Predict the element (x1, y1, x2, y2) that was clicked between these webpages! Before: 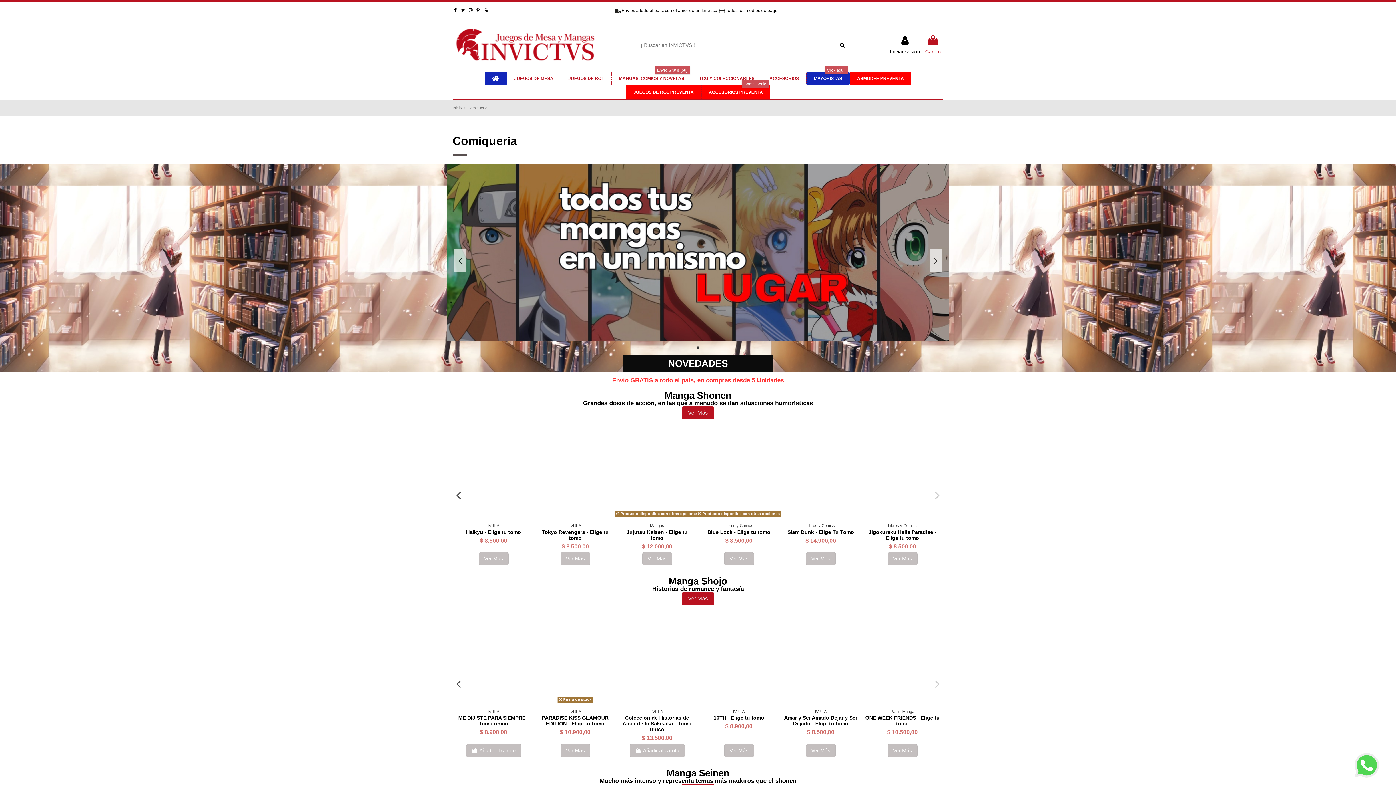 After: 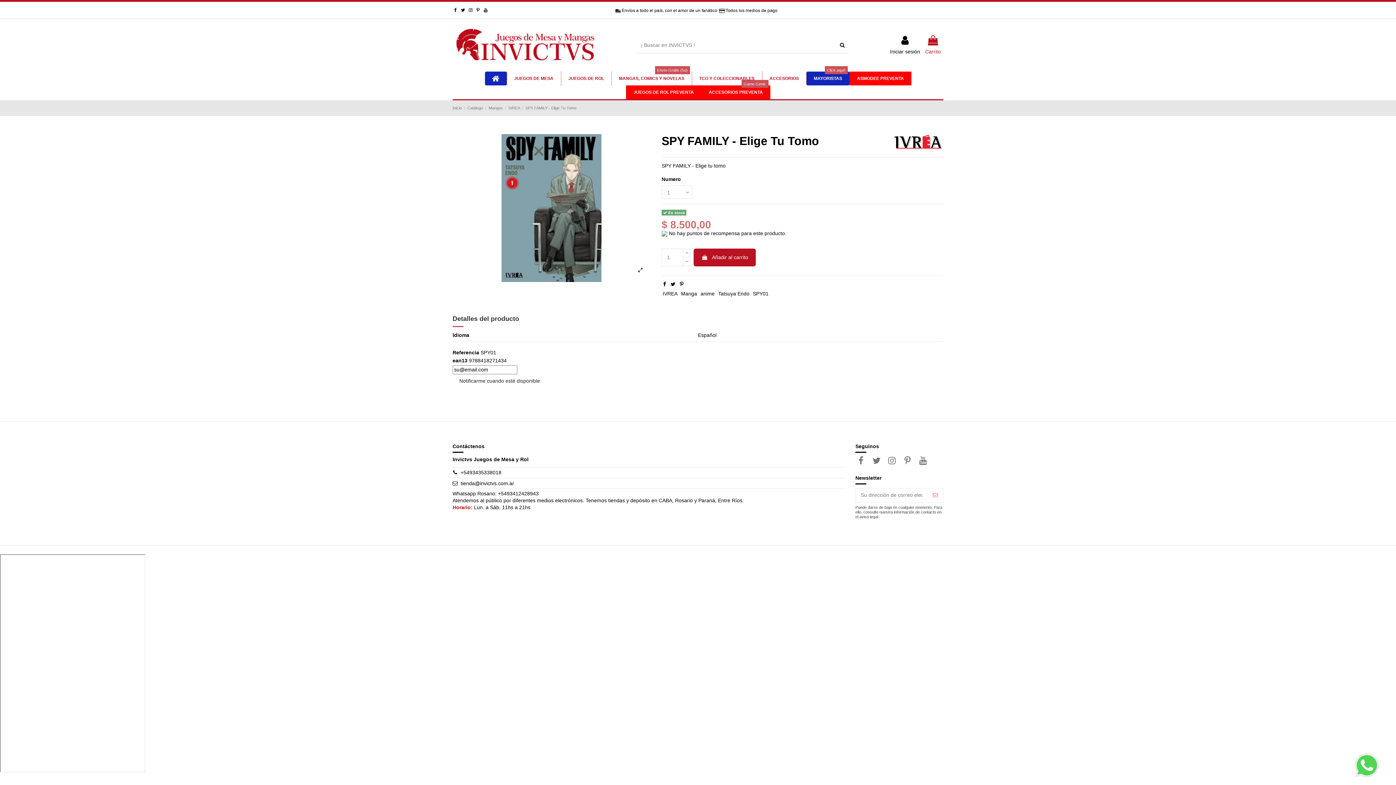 Action: bbox: (724, 552, 754, 565) label: Ver Más